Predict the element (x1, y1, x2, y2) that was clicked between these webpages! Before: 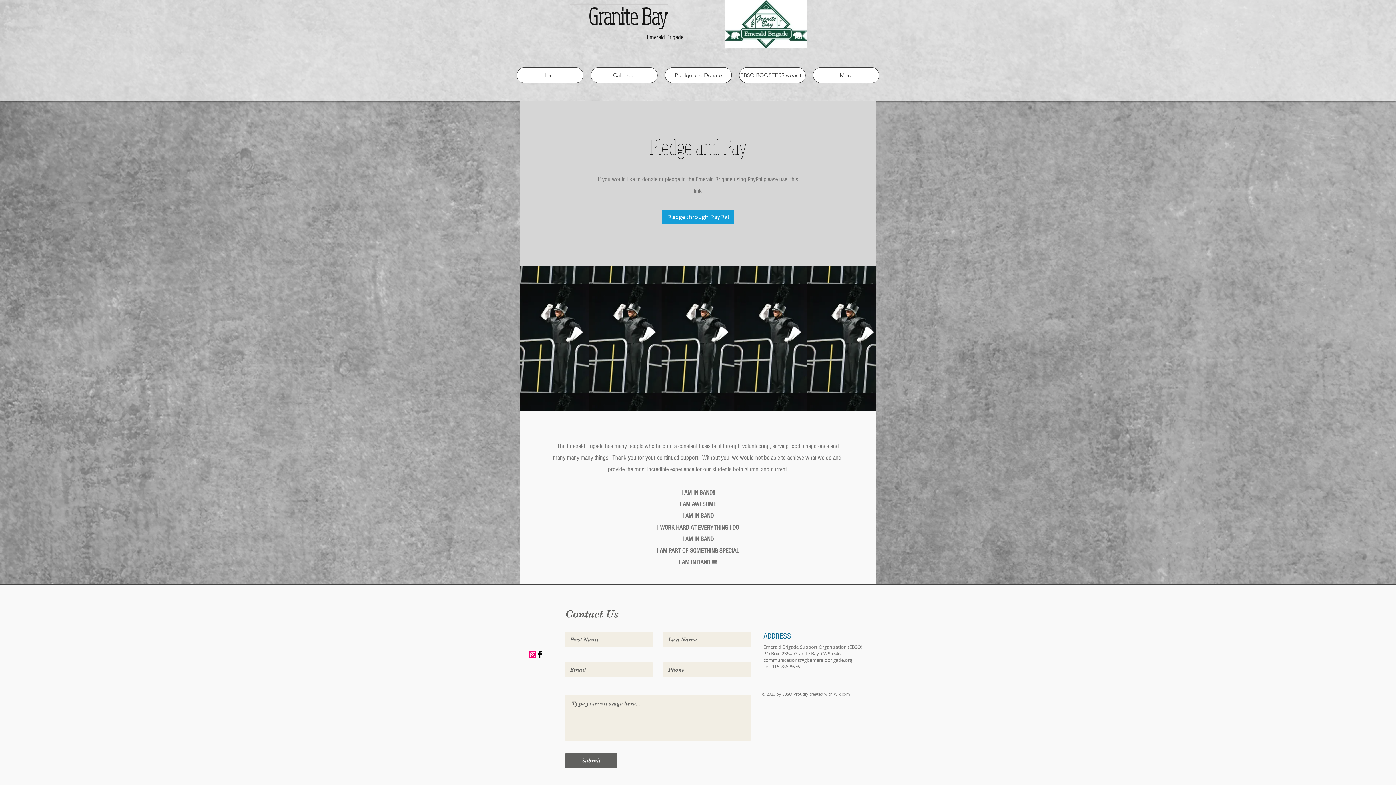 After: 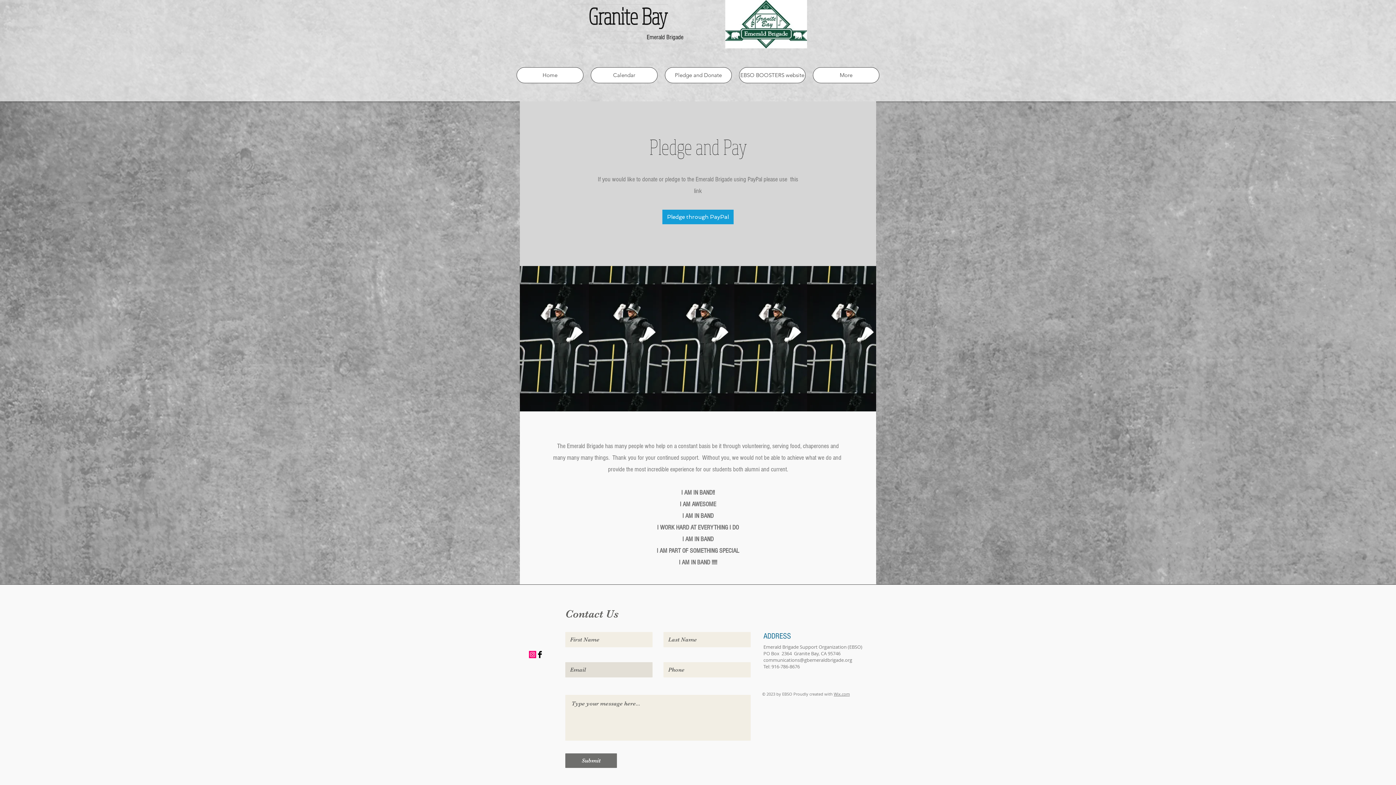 Action: label: Submit bbox: (565, 753, 617, 768)